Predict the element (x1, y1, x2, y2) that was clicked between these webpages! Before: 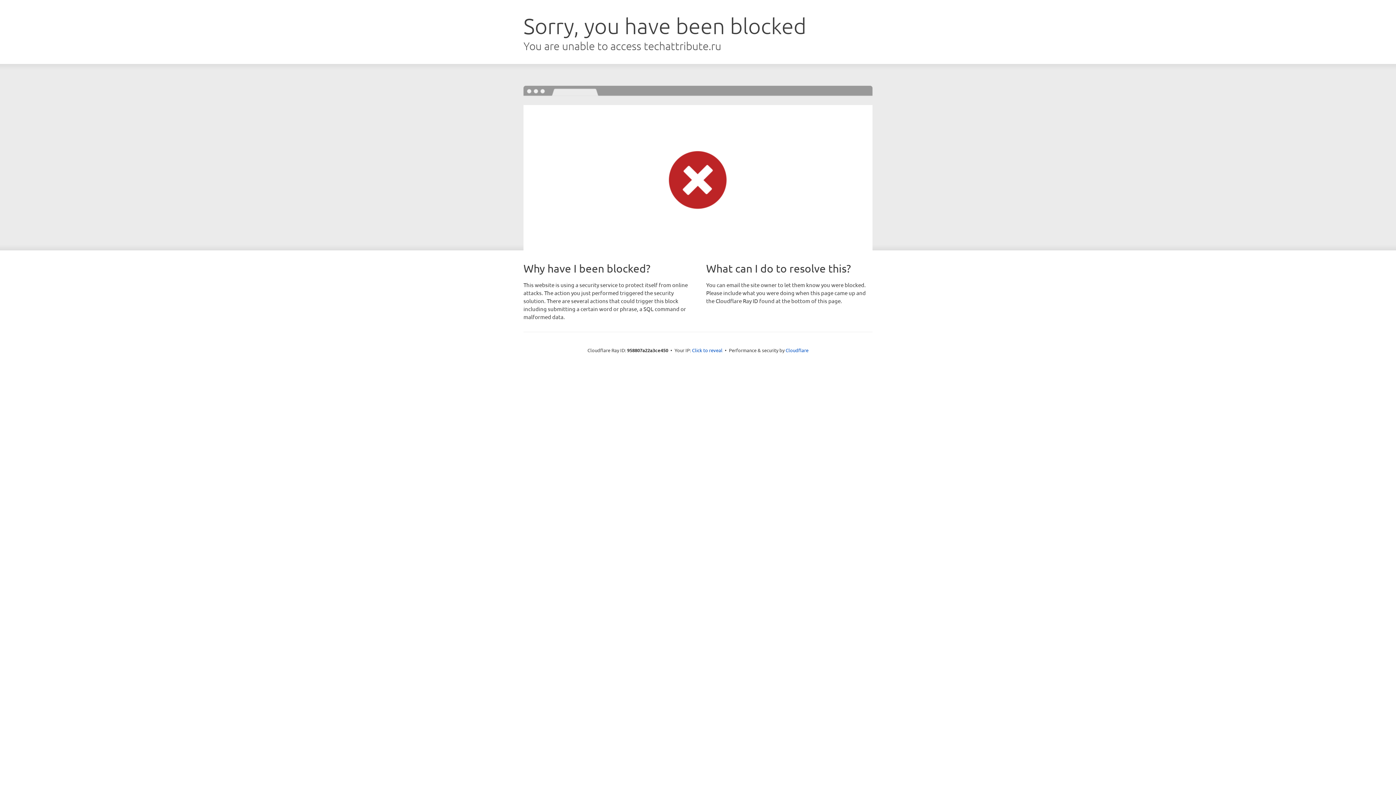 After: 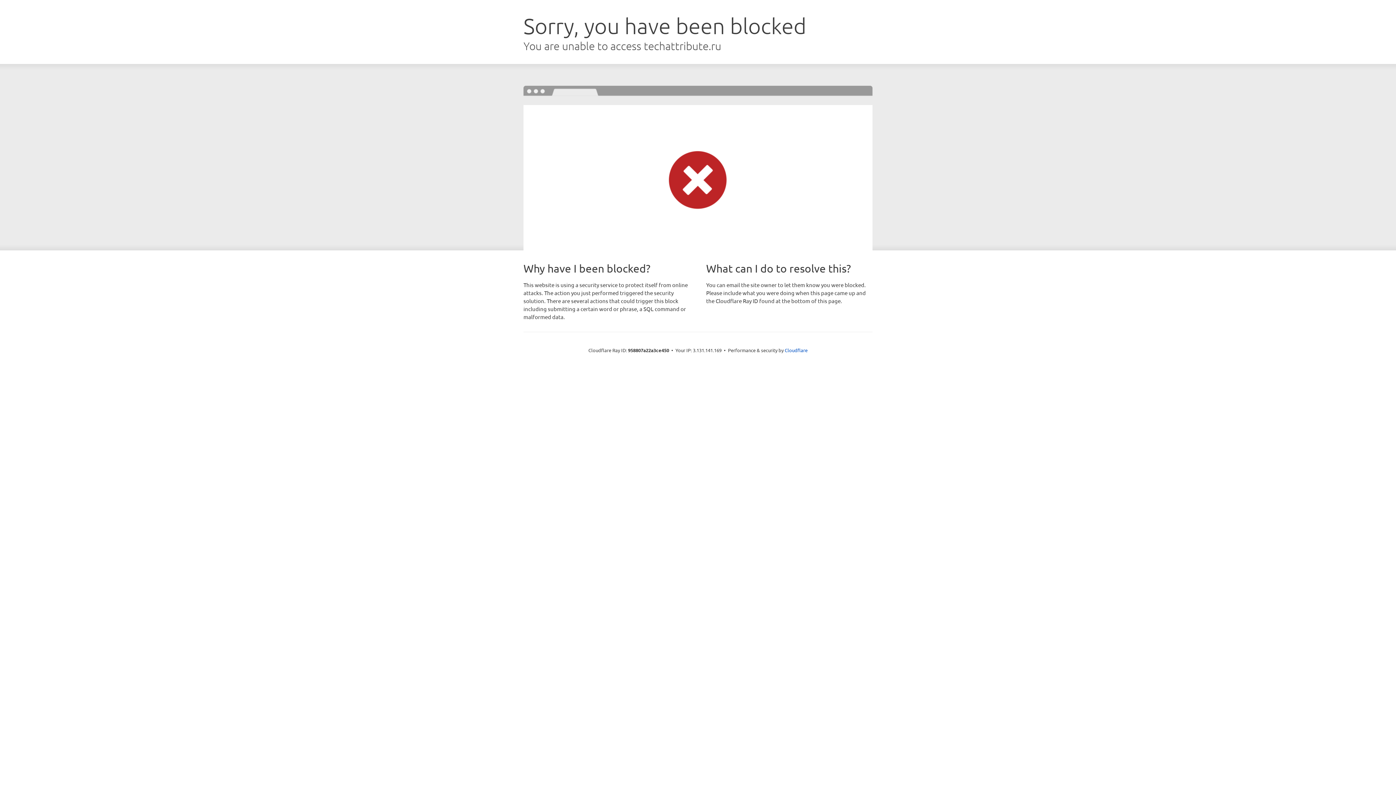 Action: bbox: (692, 346, 722, 353) label: Click to reveal